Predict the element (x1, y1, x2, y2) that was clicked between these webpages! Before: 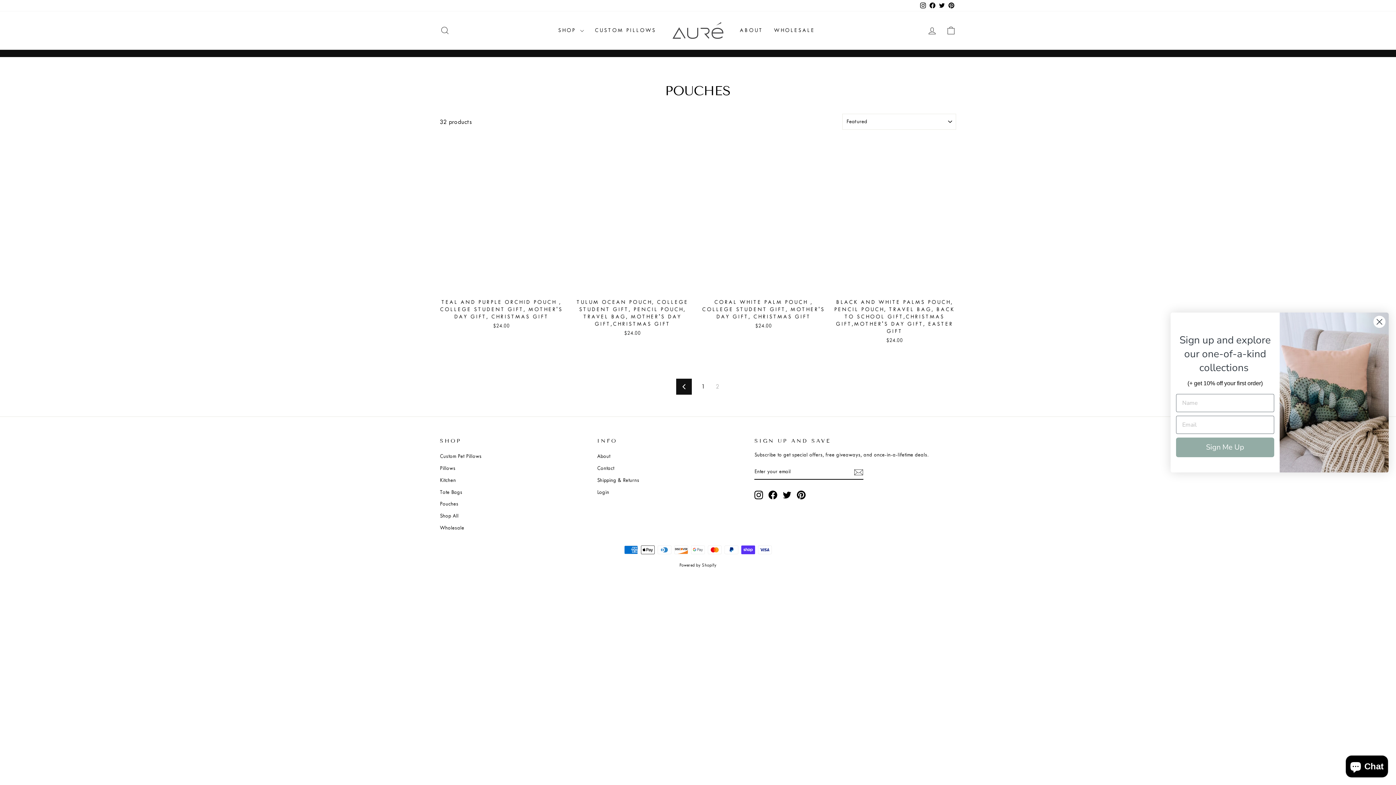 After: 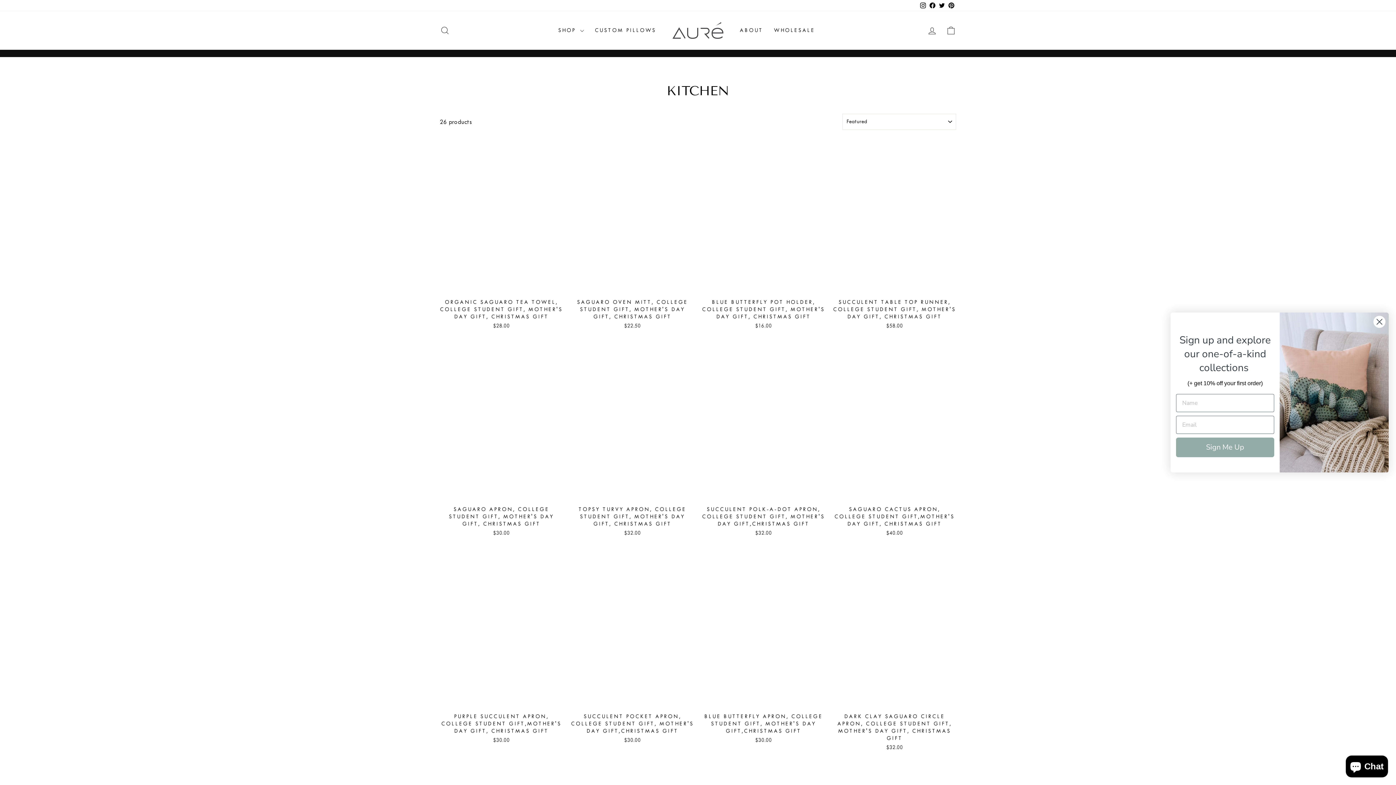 Action: bbox: (440, 475, 456, 485) label: Kitchen